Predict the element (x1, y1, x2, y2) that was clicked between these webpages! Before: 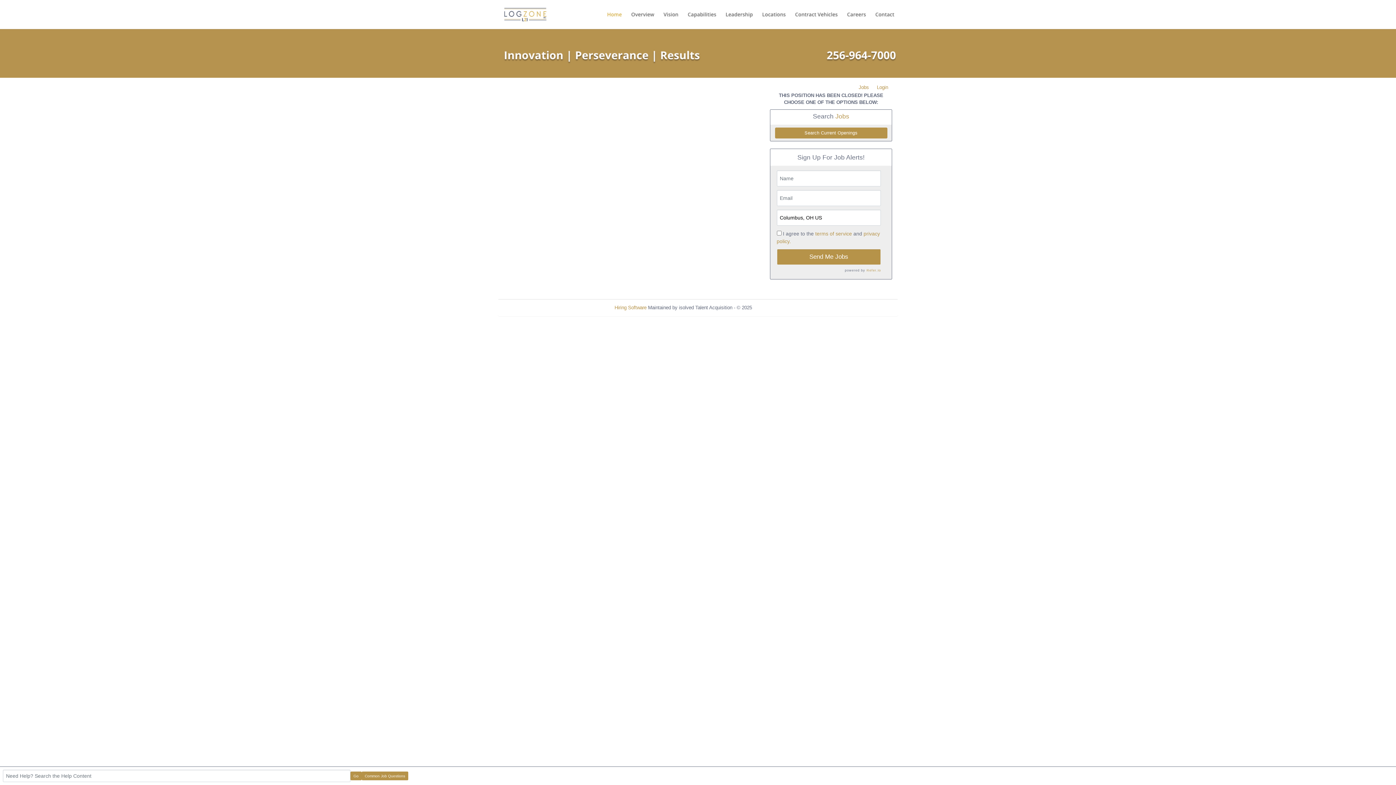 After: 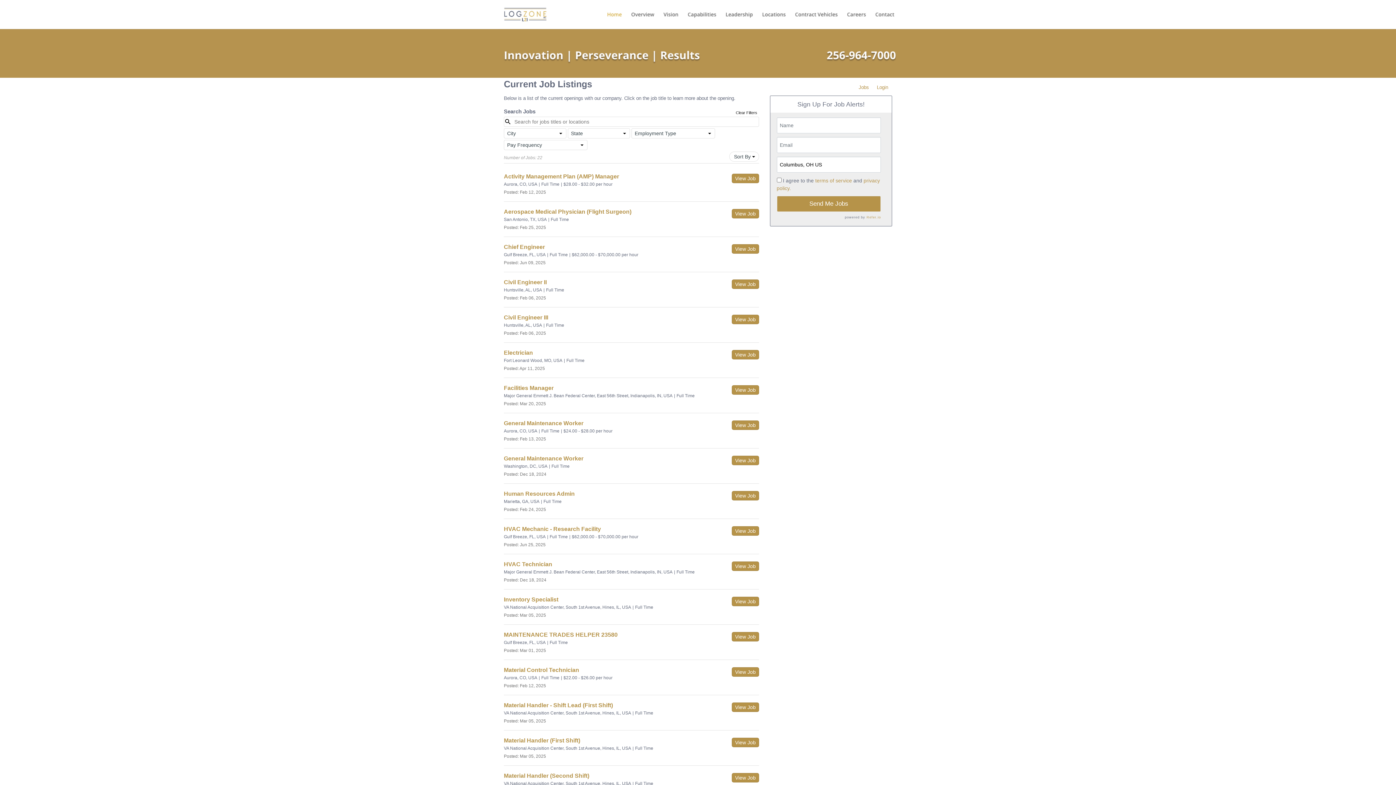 Action: label: Search Current Openings bbox: (775, 127, 887, 138)